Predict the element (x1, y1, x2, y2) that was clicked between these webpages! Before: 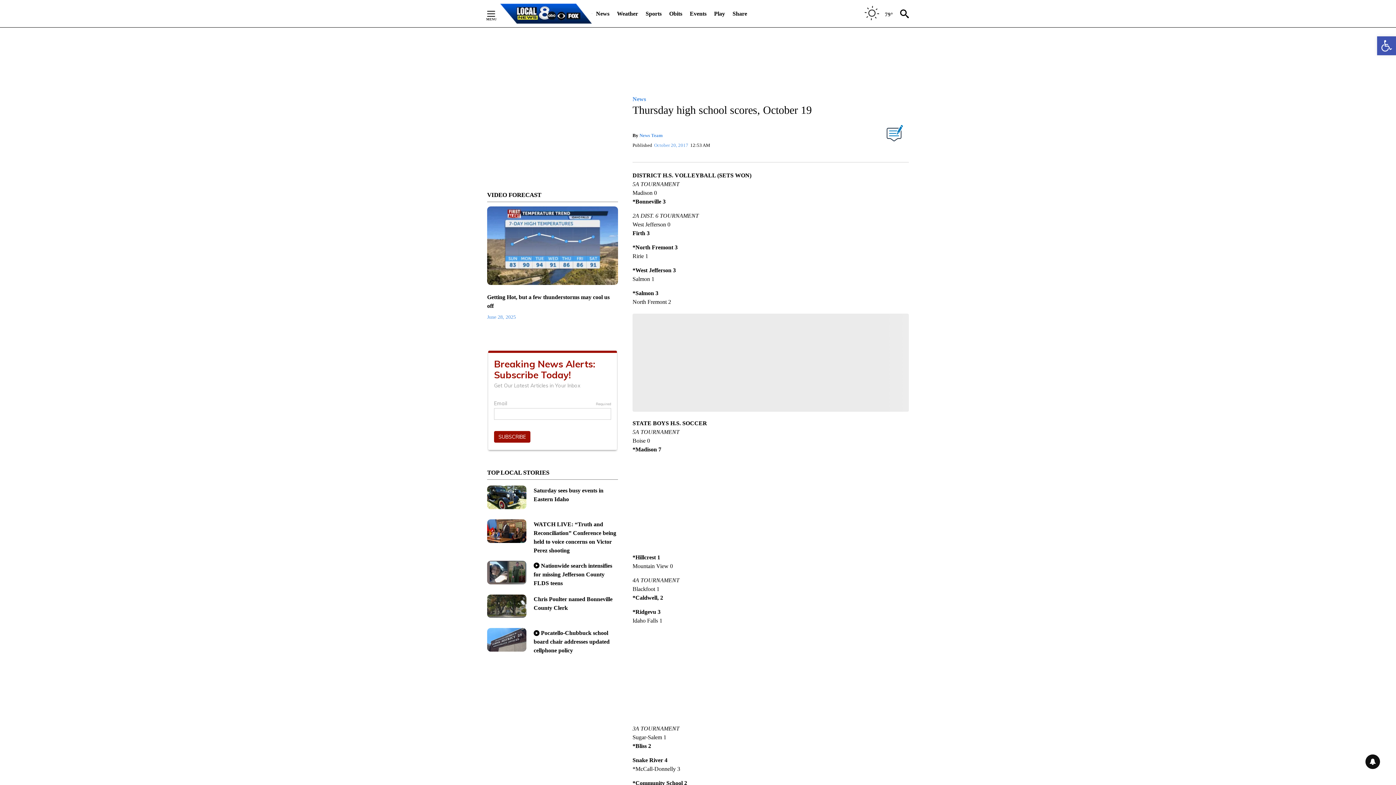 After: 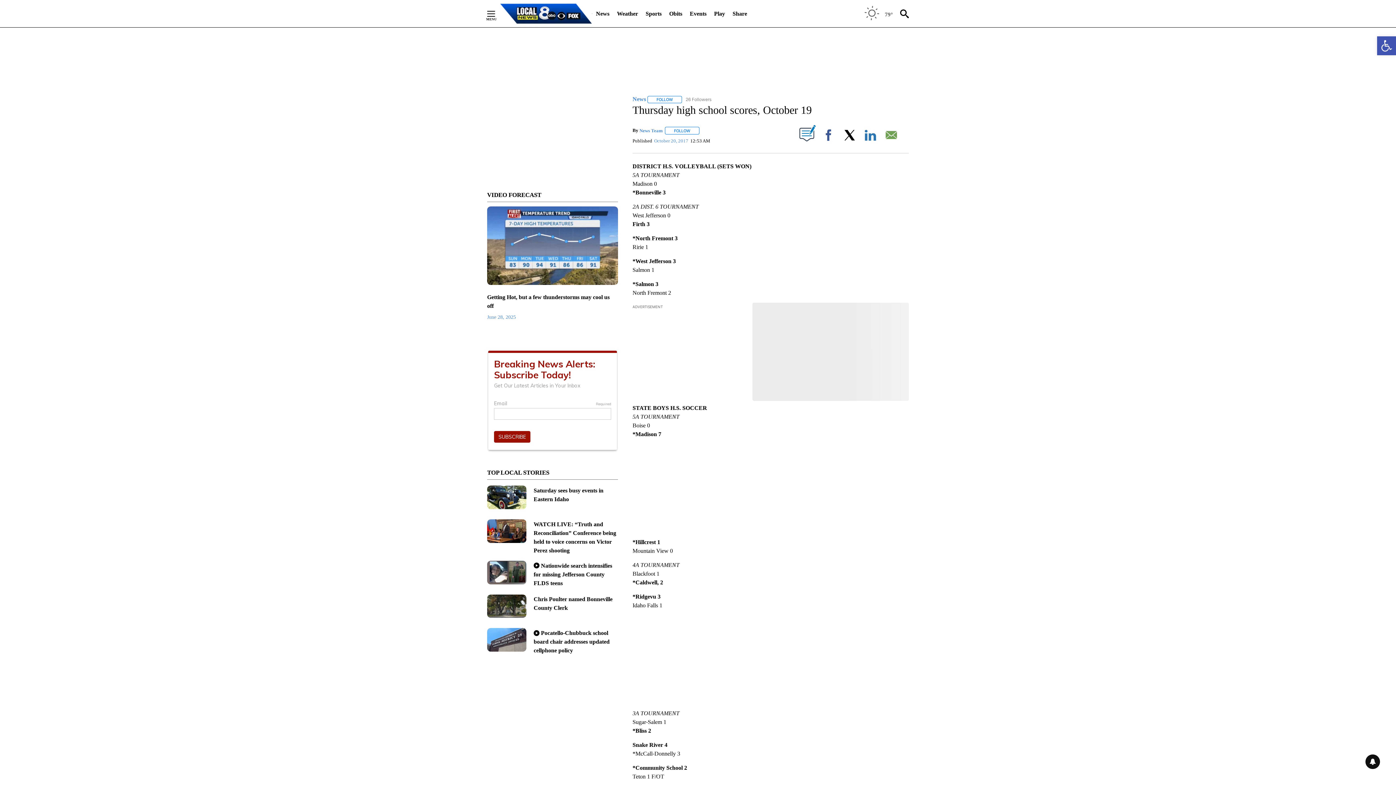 Action: bbox: (756, 4, 893, 24) label: 79°